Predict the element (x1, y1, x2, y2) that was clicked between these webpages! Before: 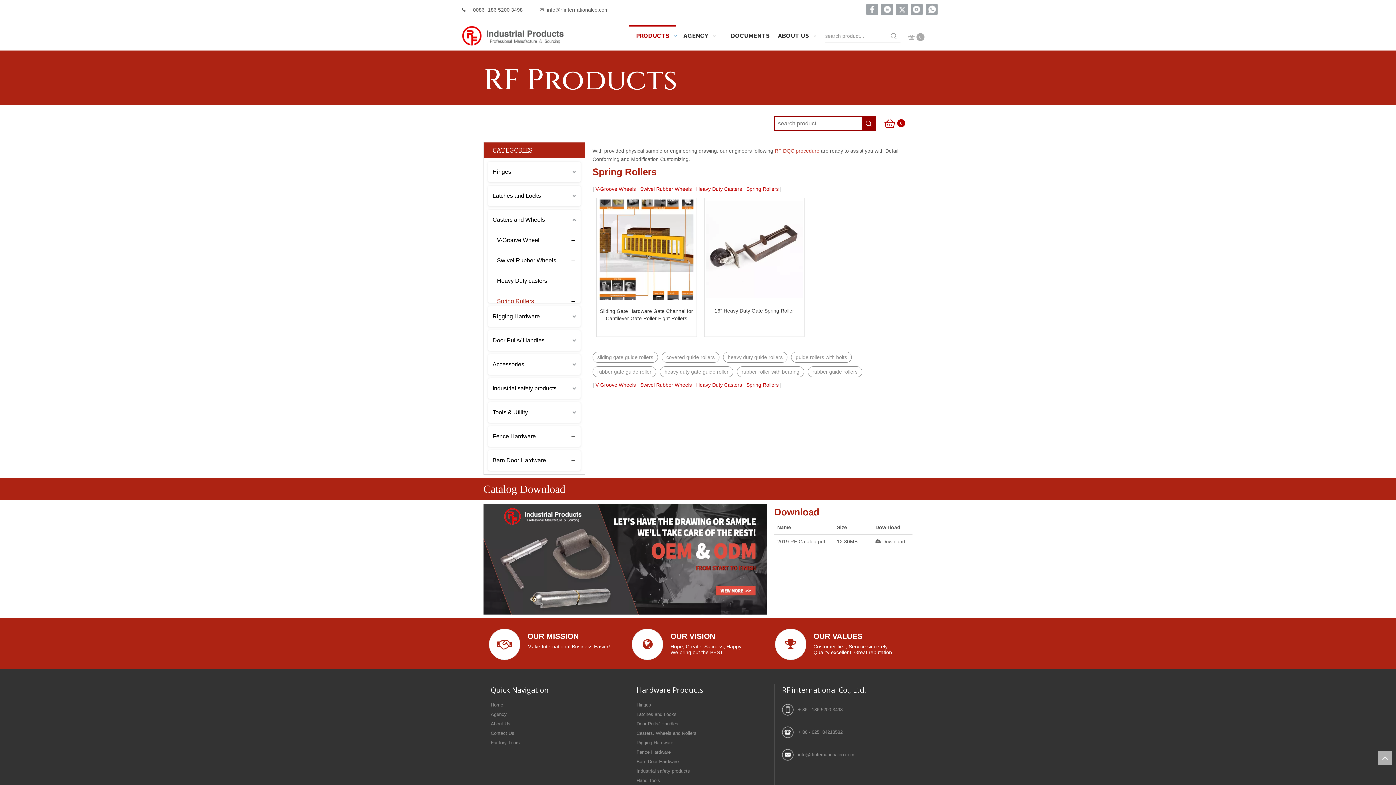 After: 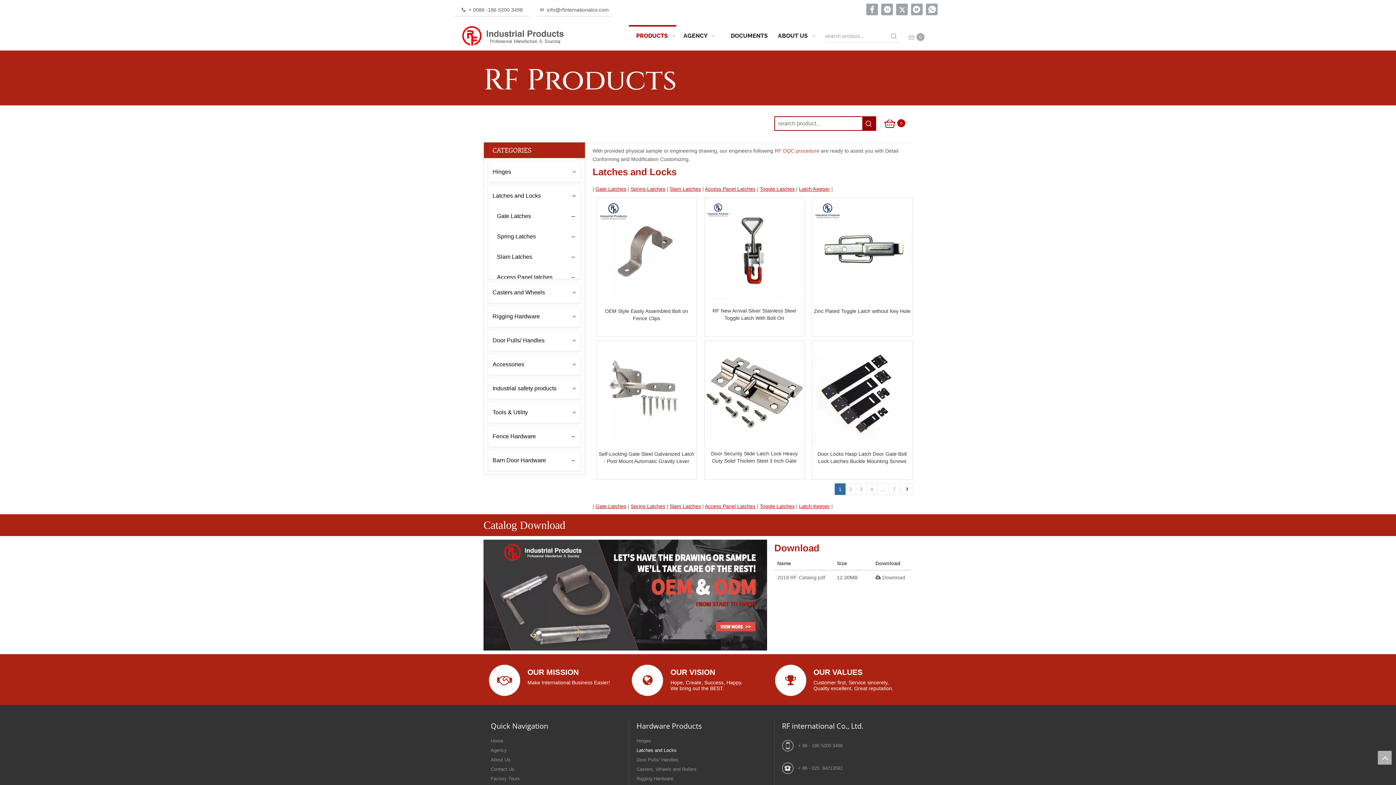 Action: label: Latches and Locks bbox: (636, 711, 676, 717)